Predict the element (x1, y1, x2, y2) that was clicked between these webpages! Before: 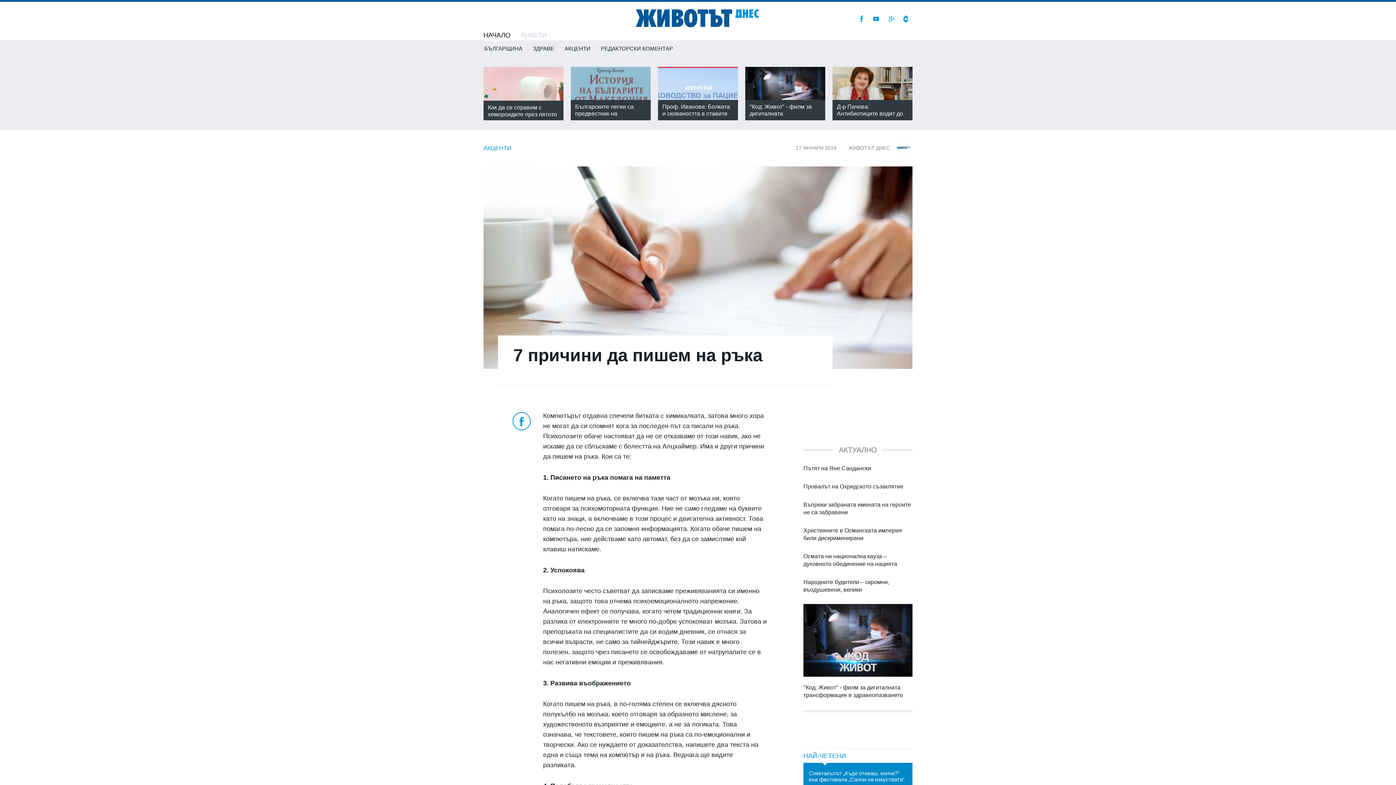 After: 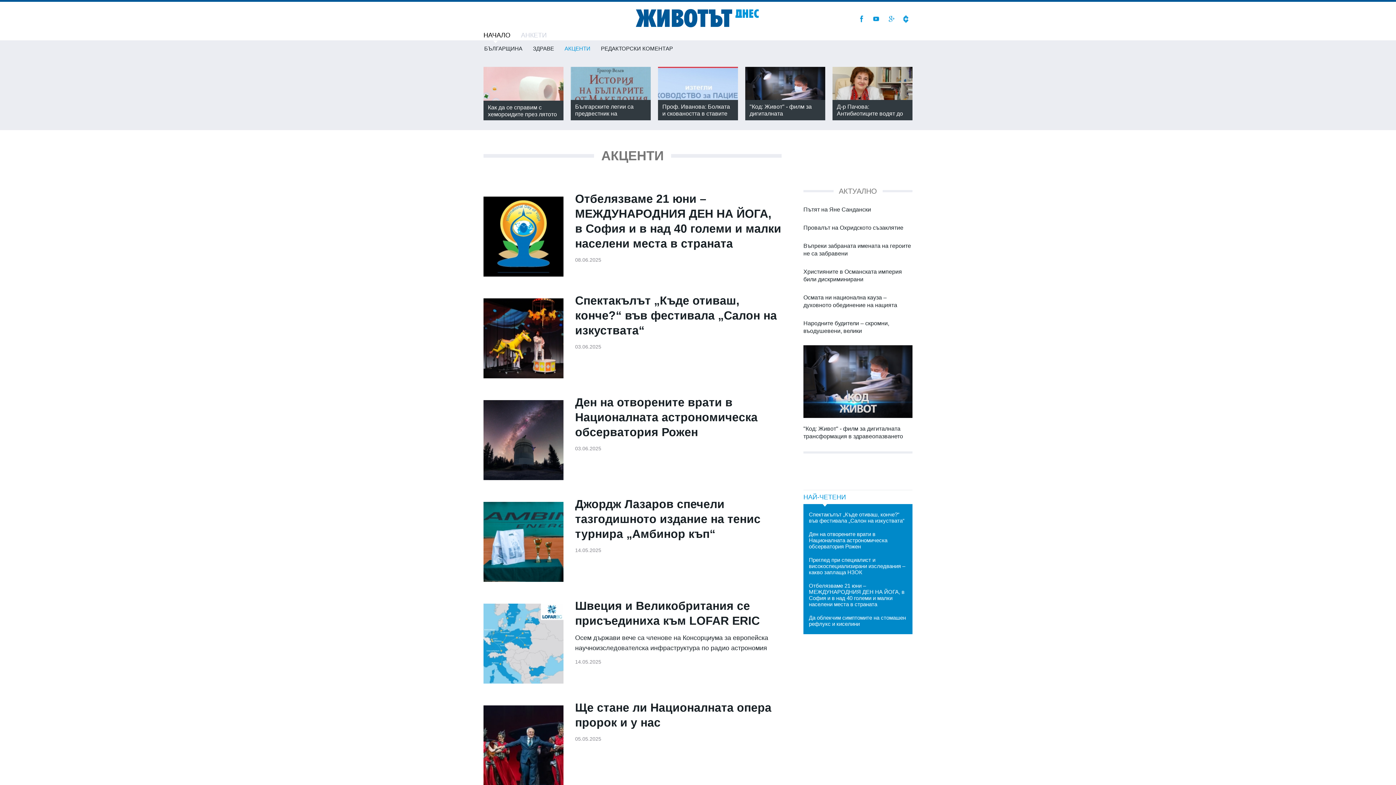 Action: bbox: (564, 45, 590, 51) label: АКЦЕНТИ